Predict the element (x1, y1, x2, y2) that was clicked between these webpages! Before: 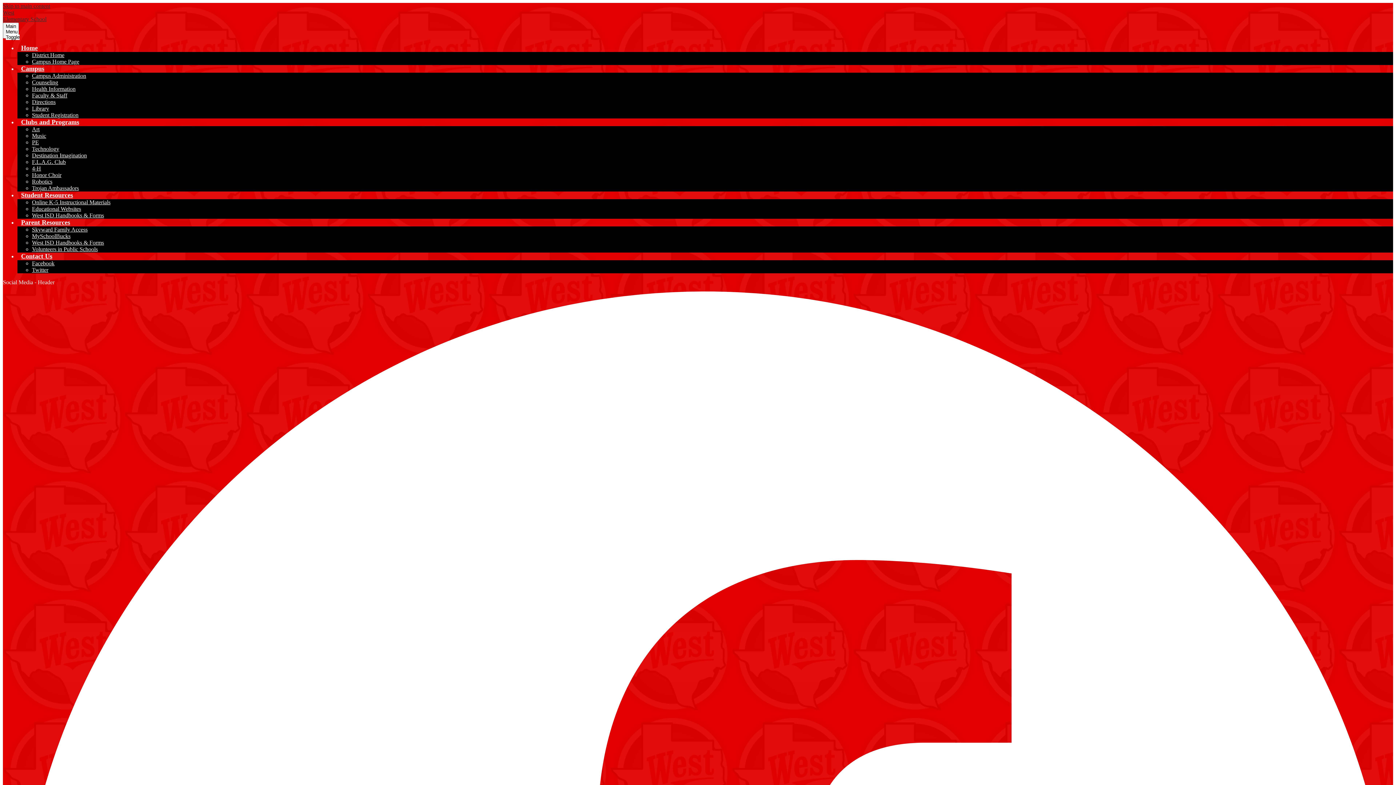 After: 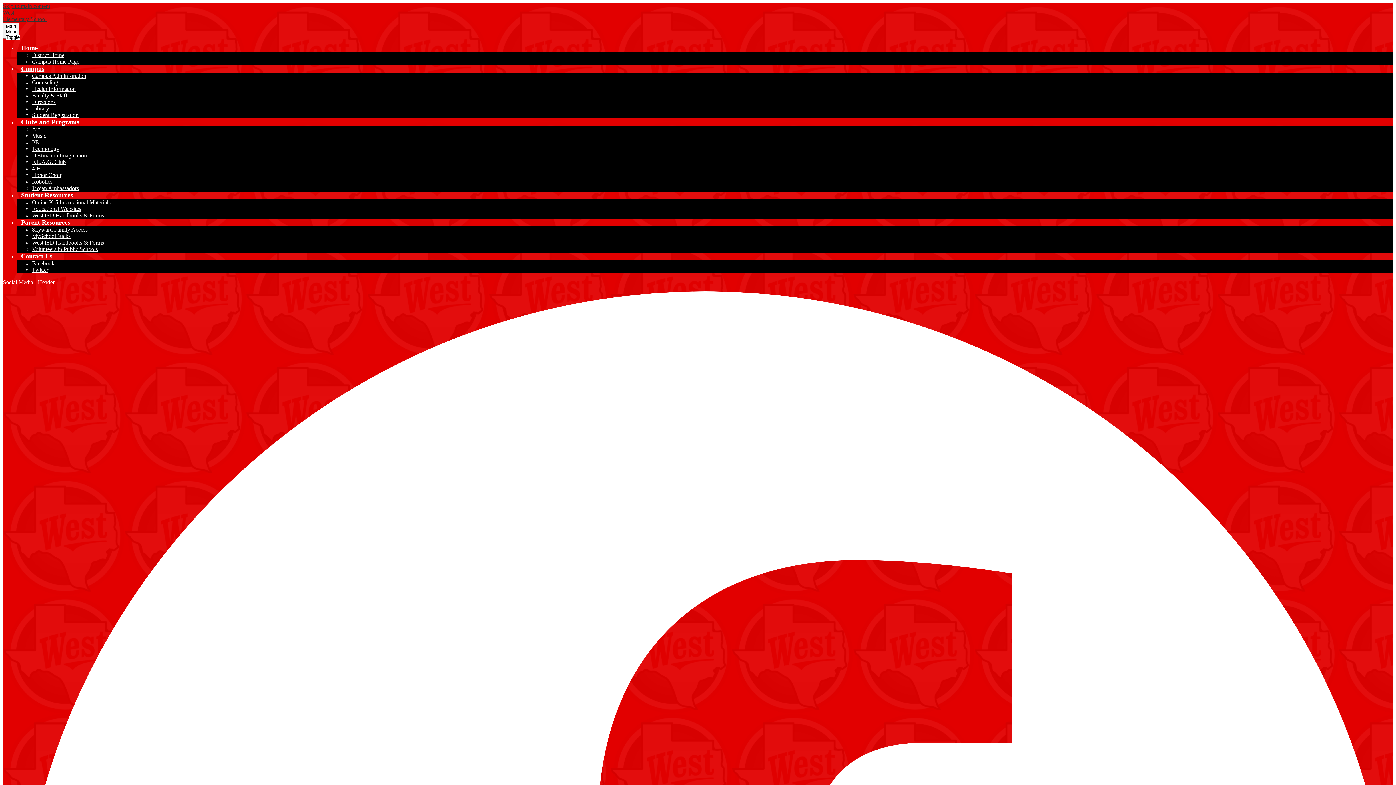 Action: bbox: (32, 126, 39, 132) label: Art